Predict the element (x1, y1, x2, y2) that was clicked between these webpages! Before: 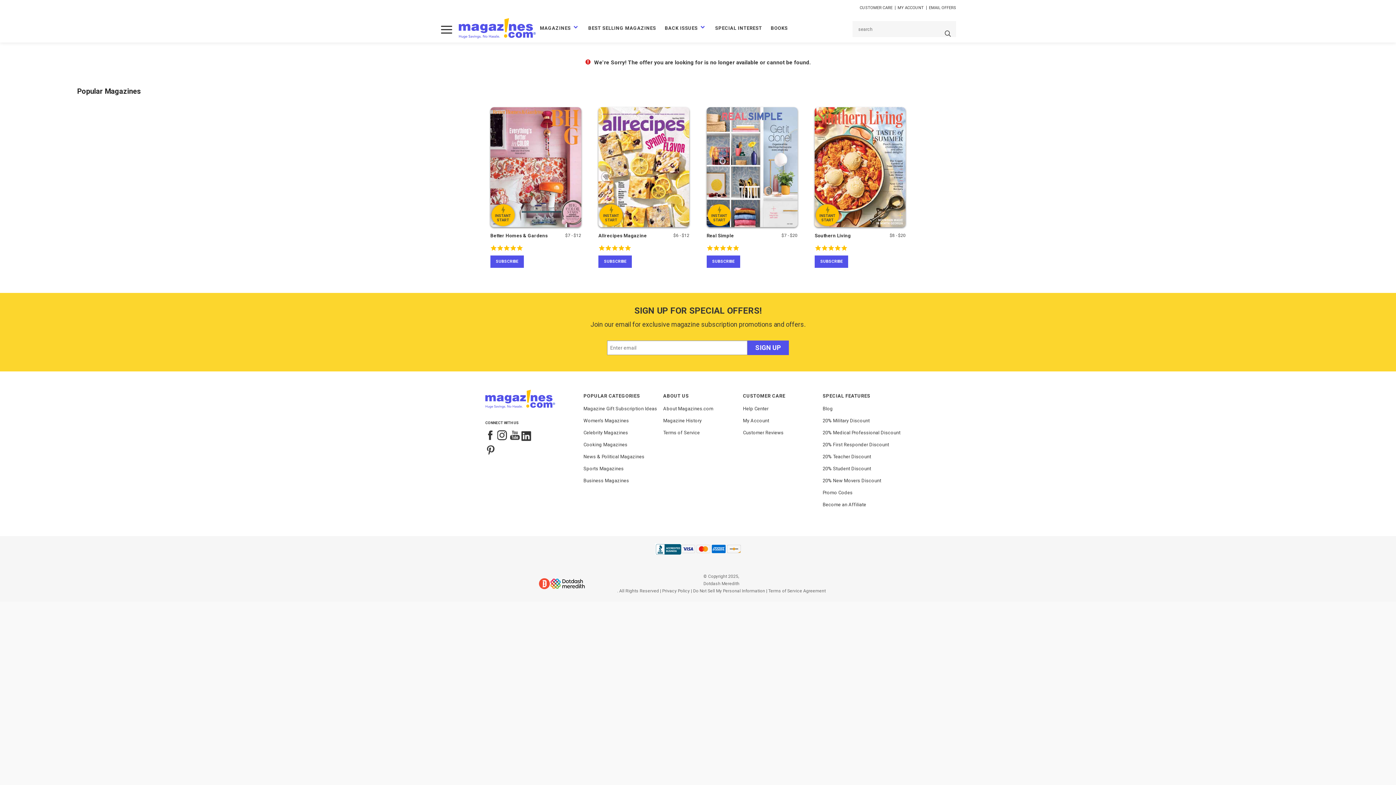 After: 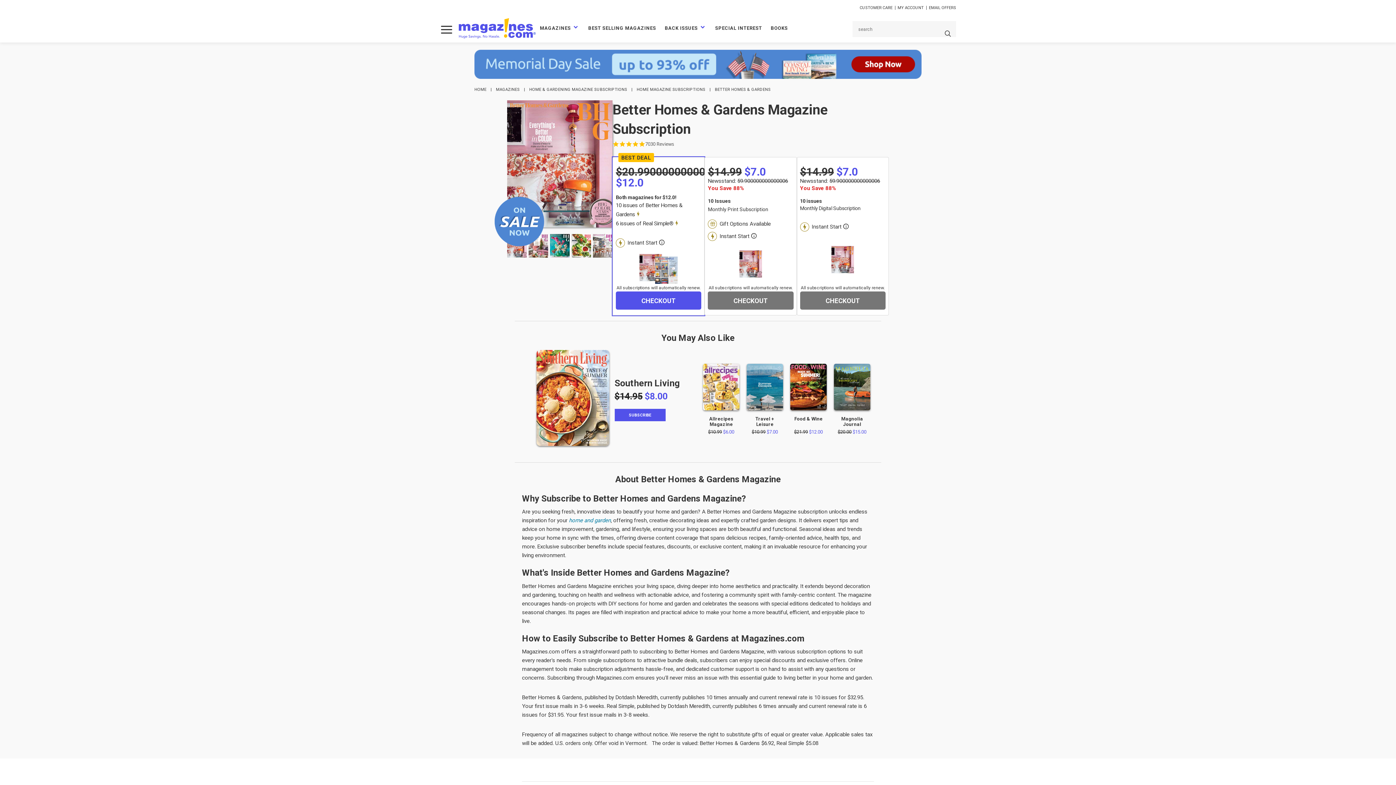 Action: bbox: (490, 255, 523, 267) label: Subscribe to Better Homes & Gardens